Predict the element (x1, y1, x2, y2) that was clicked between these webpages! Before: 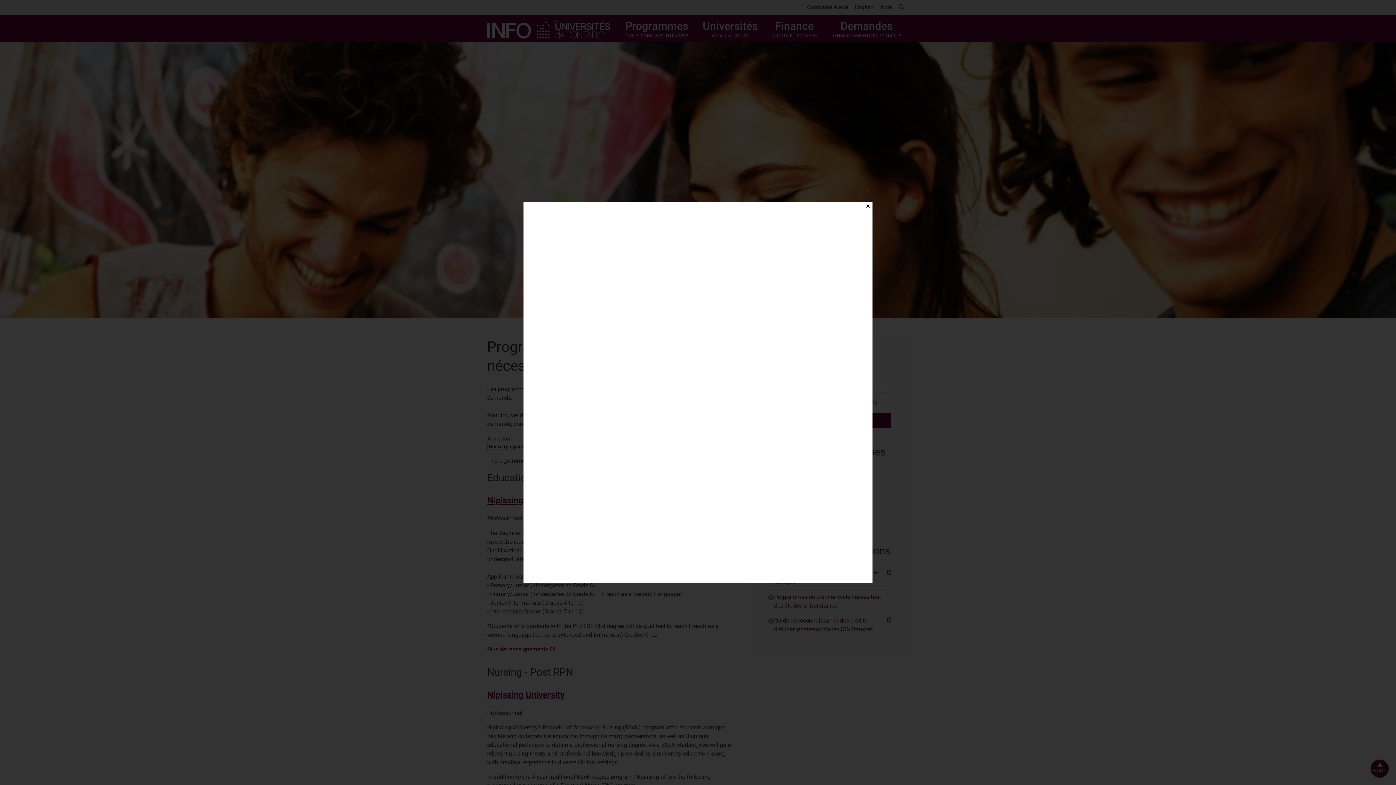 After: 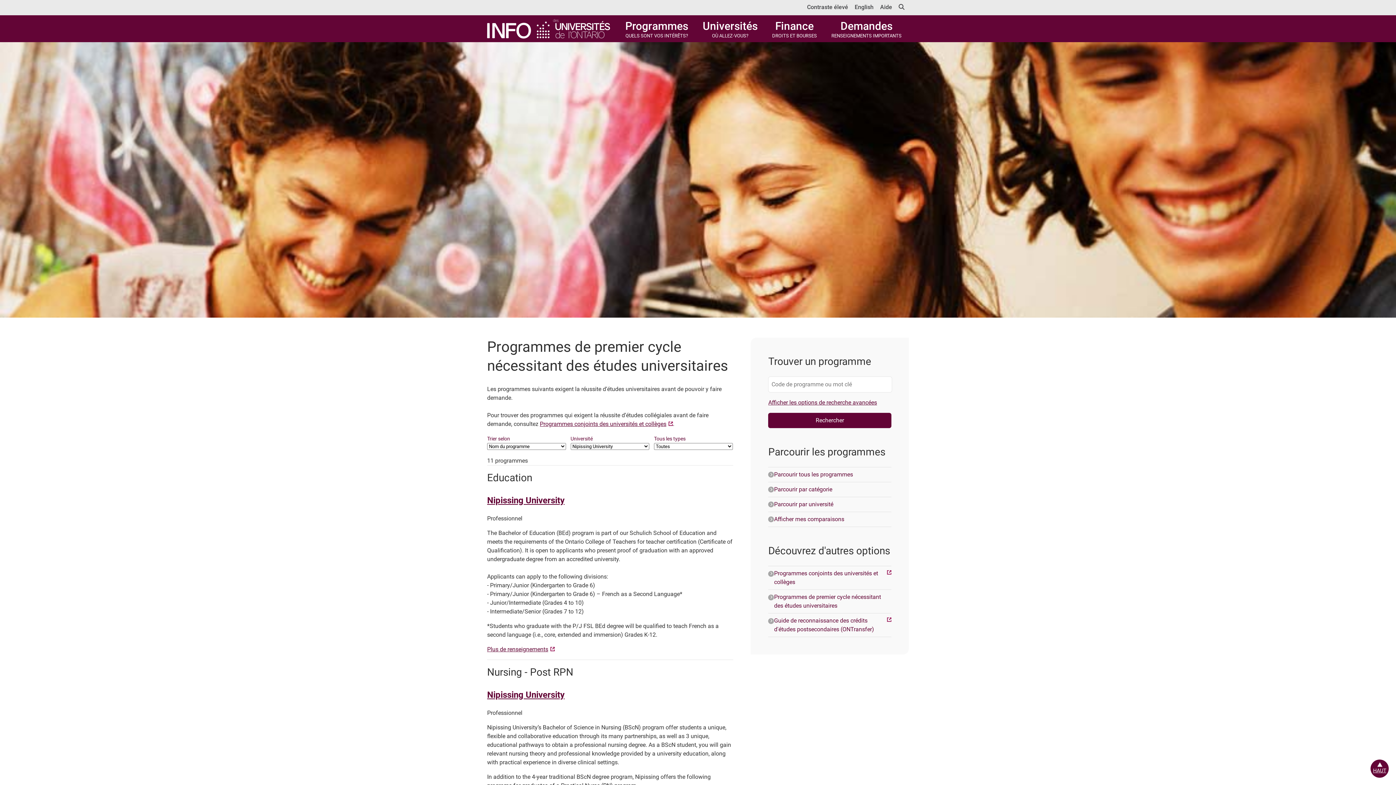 Action: bbox: (863, 201, 872, 210) label: Close